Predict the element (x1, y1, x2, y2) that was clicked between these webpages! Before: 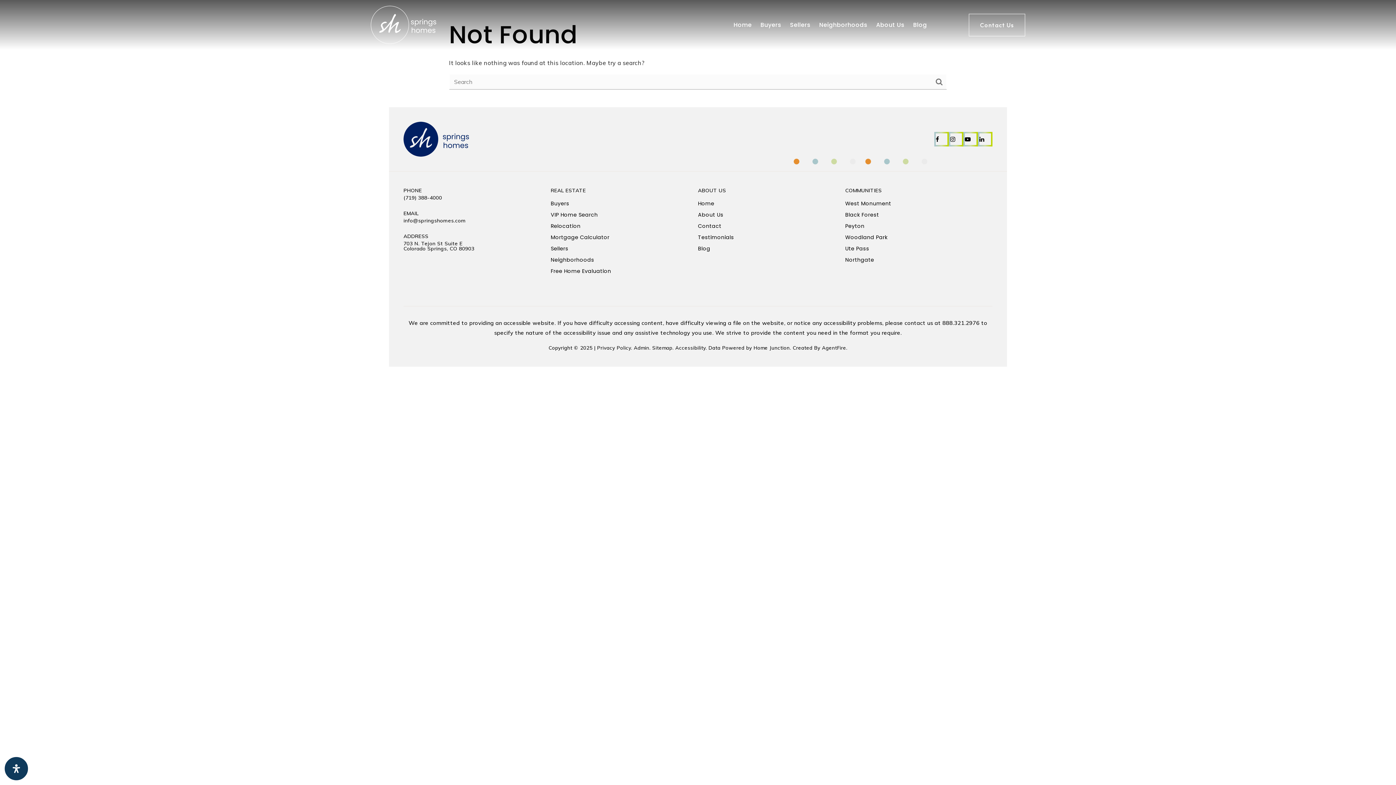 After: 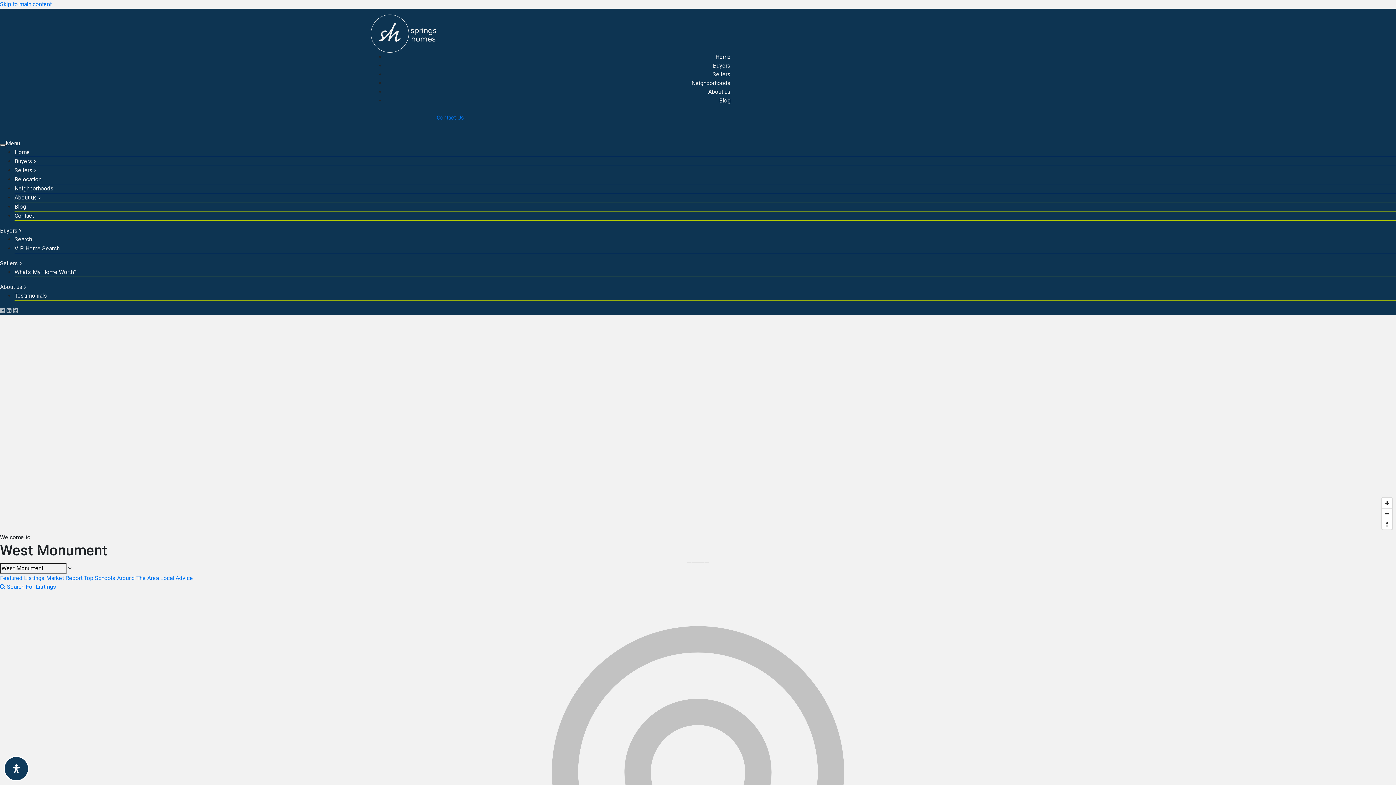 Action: bbox: (844, 198, 892, 209) label: West Monument